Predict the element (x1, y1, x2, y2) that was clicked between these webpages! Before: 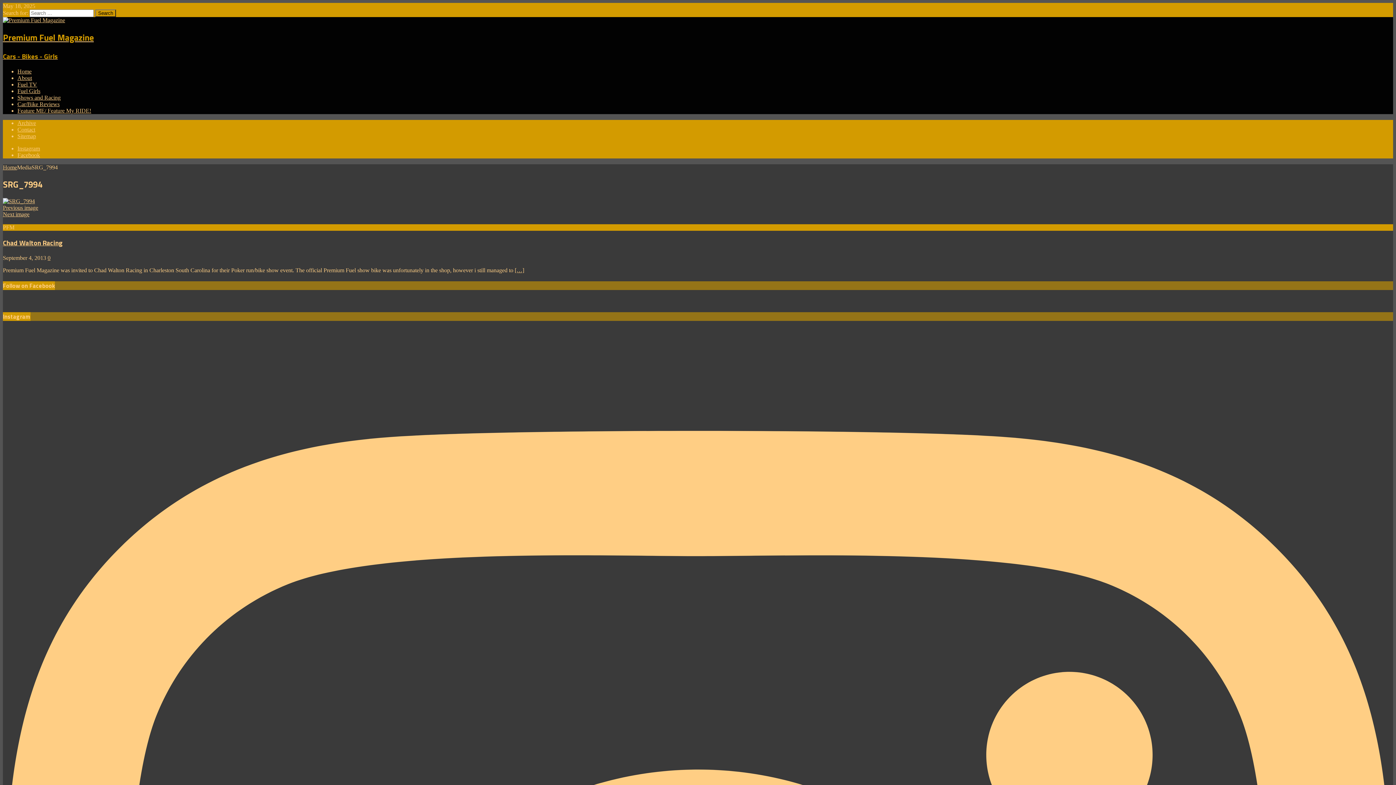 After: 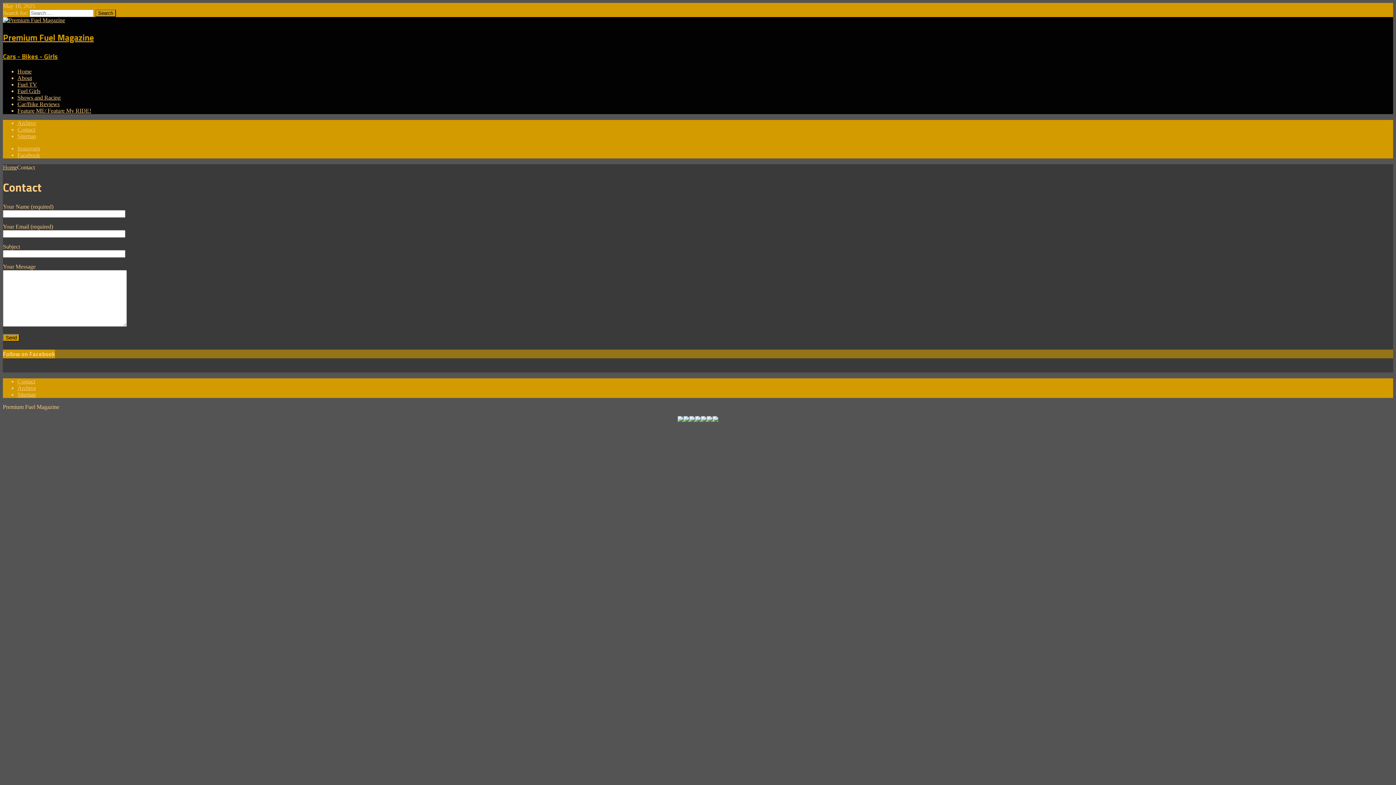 Action: bbox: (17, 126, 35, 132) label: Contact